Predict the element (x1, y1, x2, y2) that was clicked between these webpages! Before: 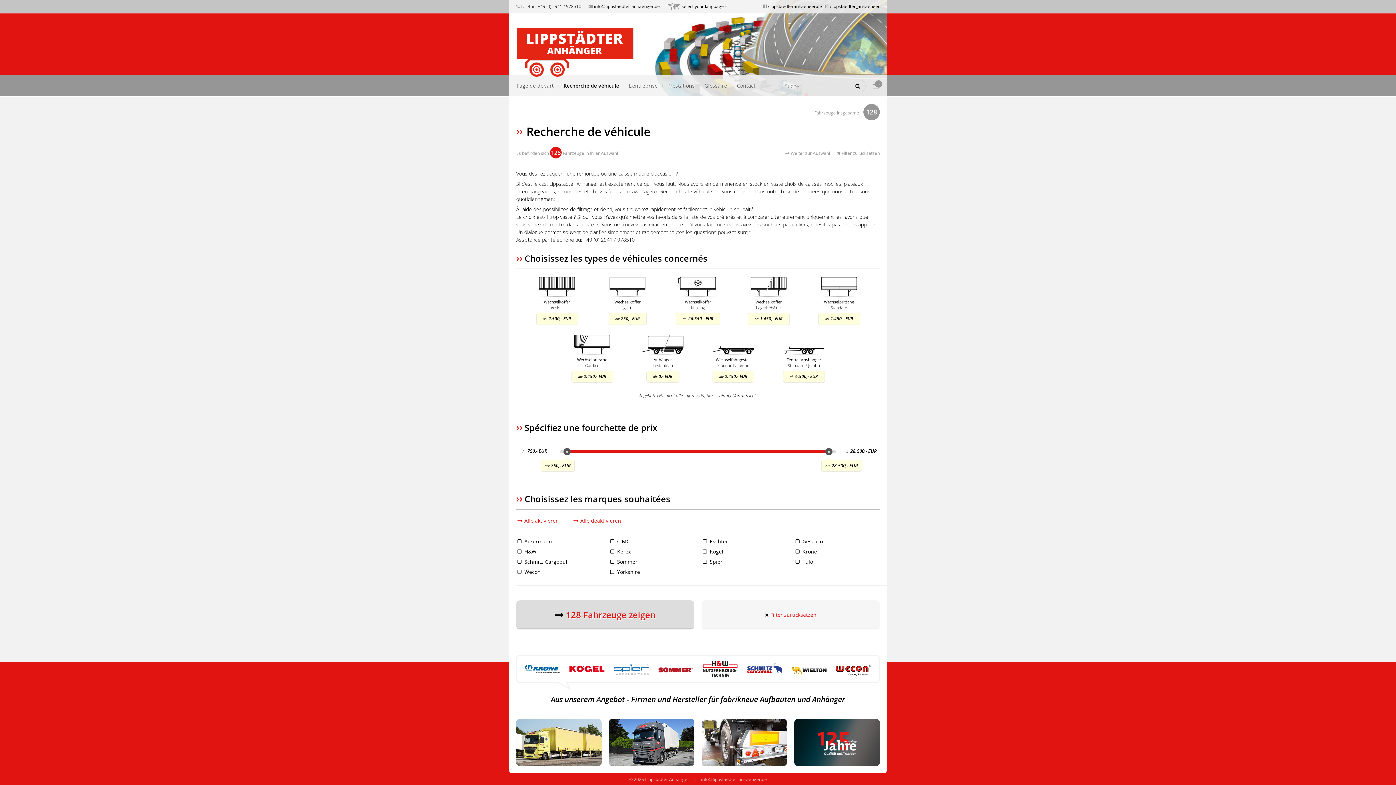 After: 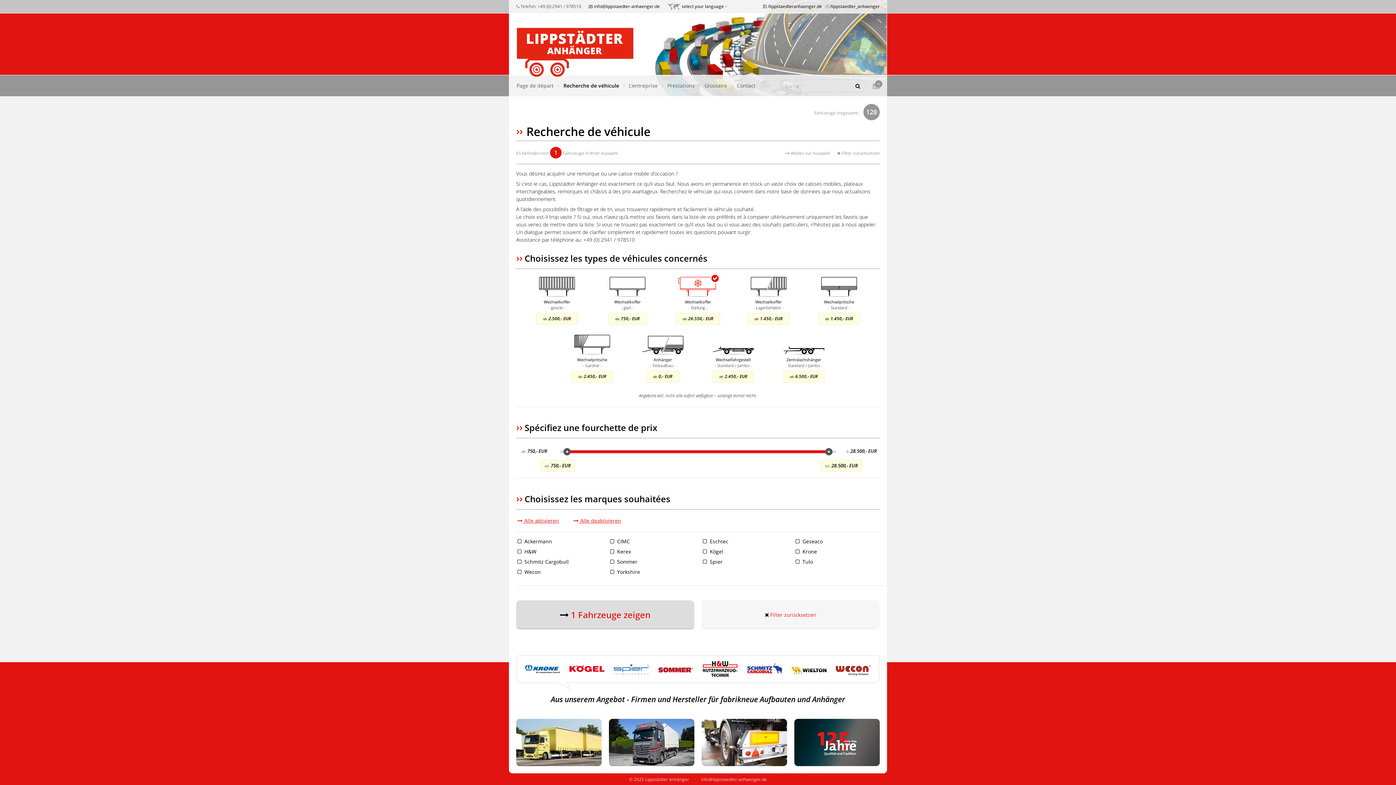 Action: bbox: (663, 276, 732, 325) label: Wechselkoffer
- Kühlung -

ab: 26.550,- EUR